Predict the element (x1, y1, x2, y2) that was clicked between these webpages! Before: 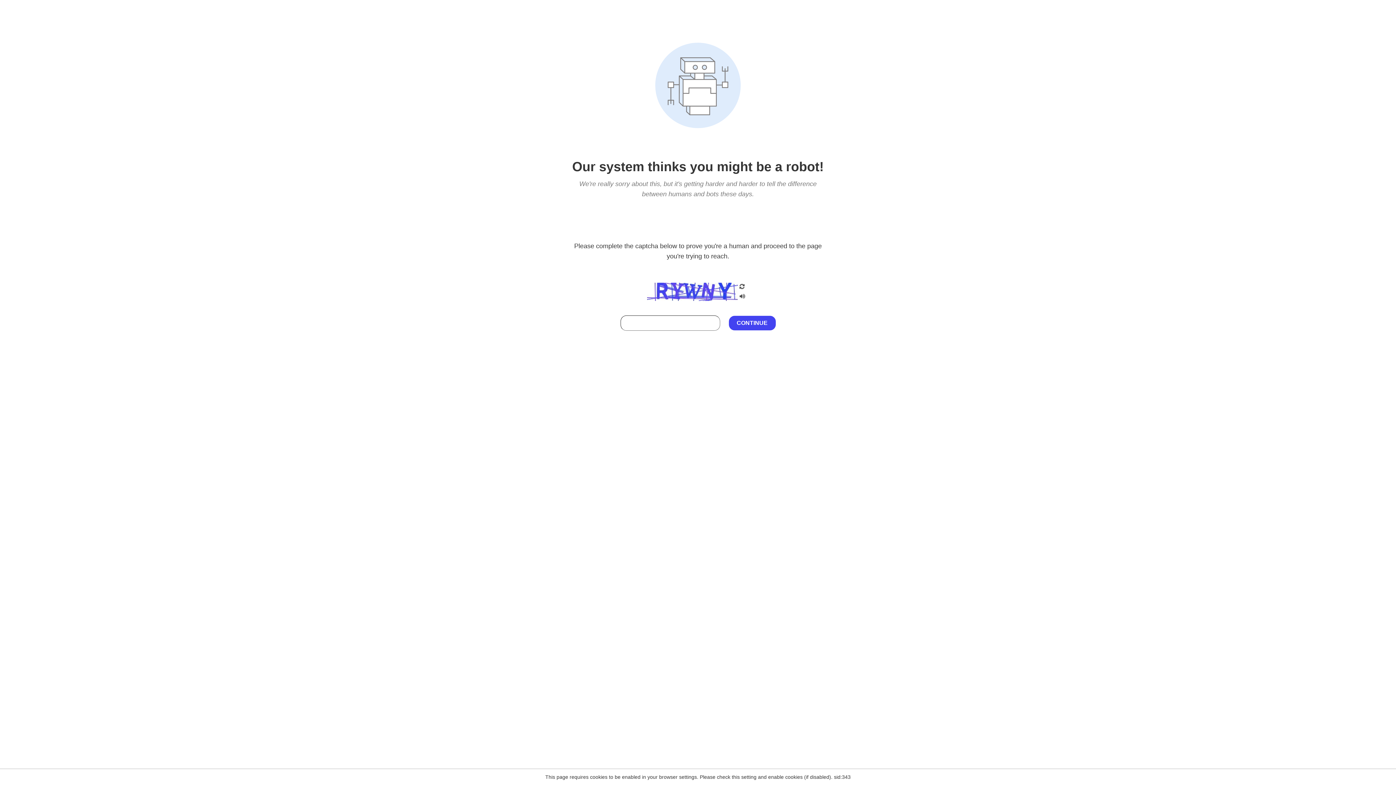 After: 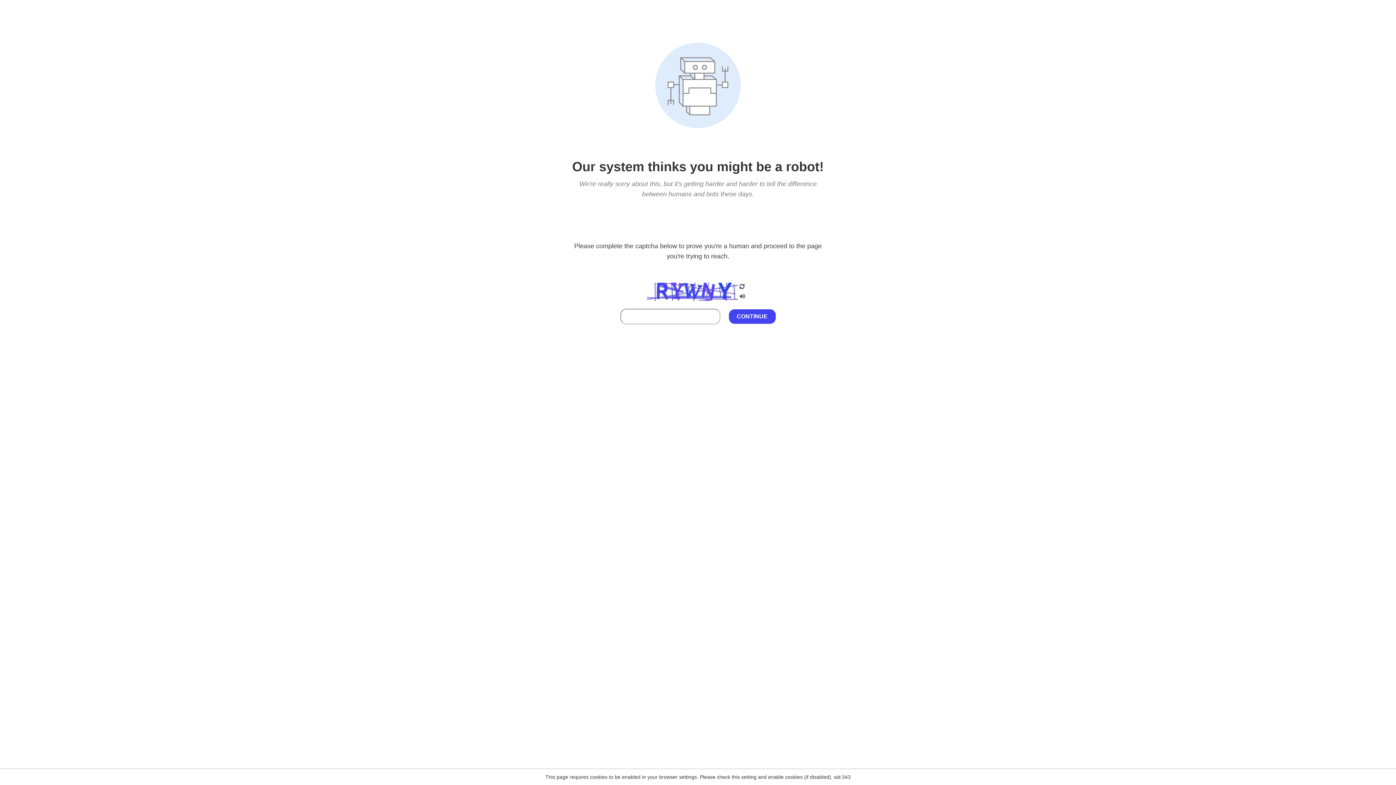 Action: bbox: (738, 212, 746, 219)